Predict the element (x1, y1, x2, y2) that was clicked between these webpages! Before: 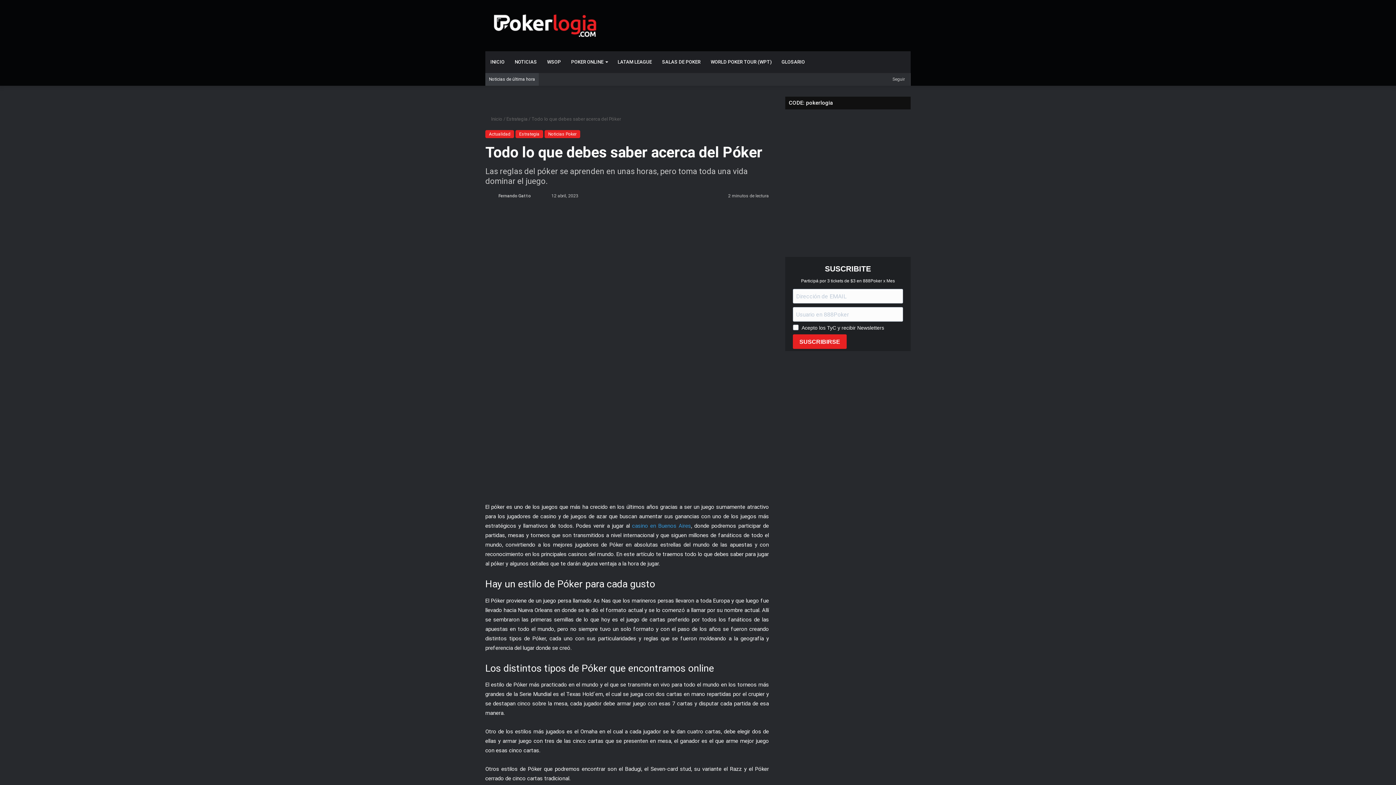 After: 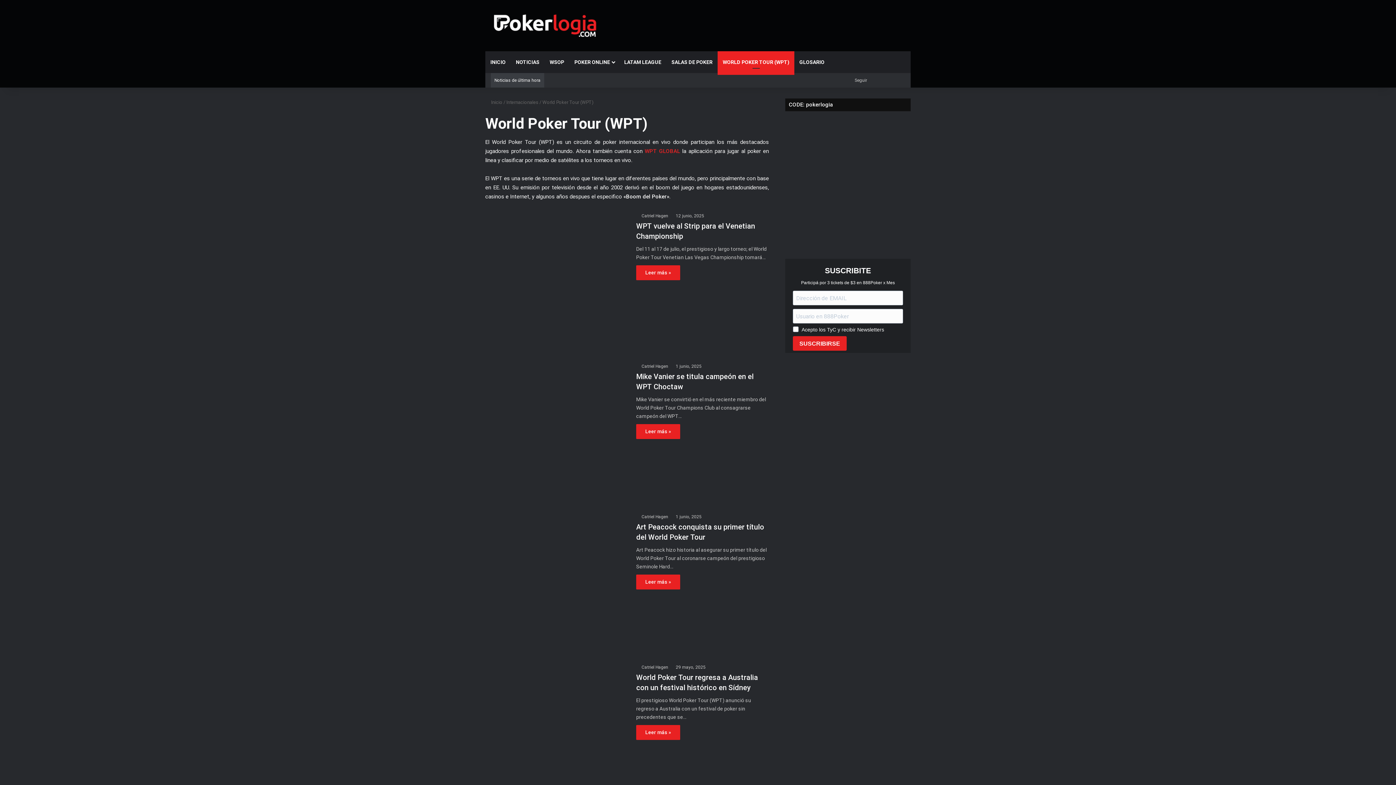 Action: bbox: (705, 51, 776, 73) label: WORLD POKER TOUR (WPT)